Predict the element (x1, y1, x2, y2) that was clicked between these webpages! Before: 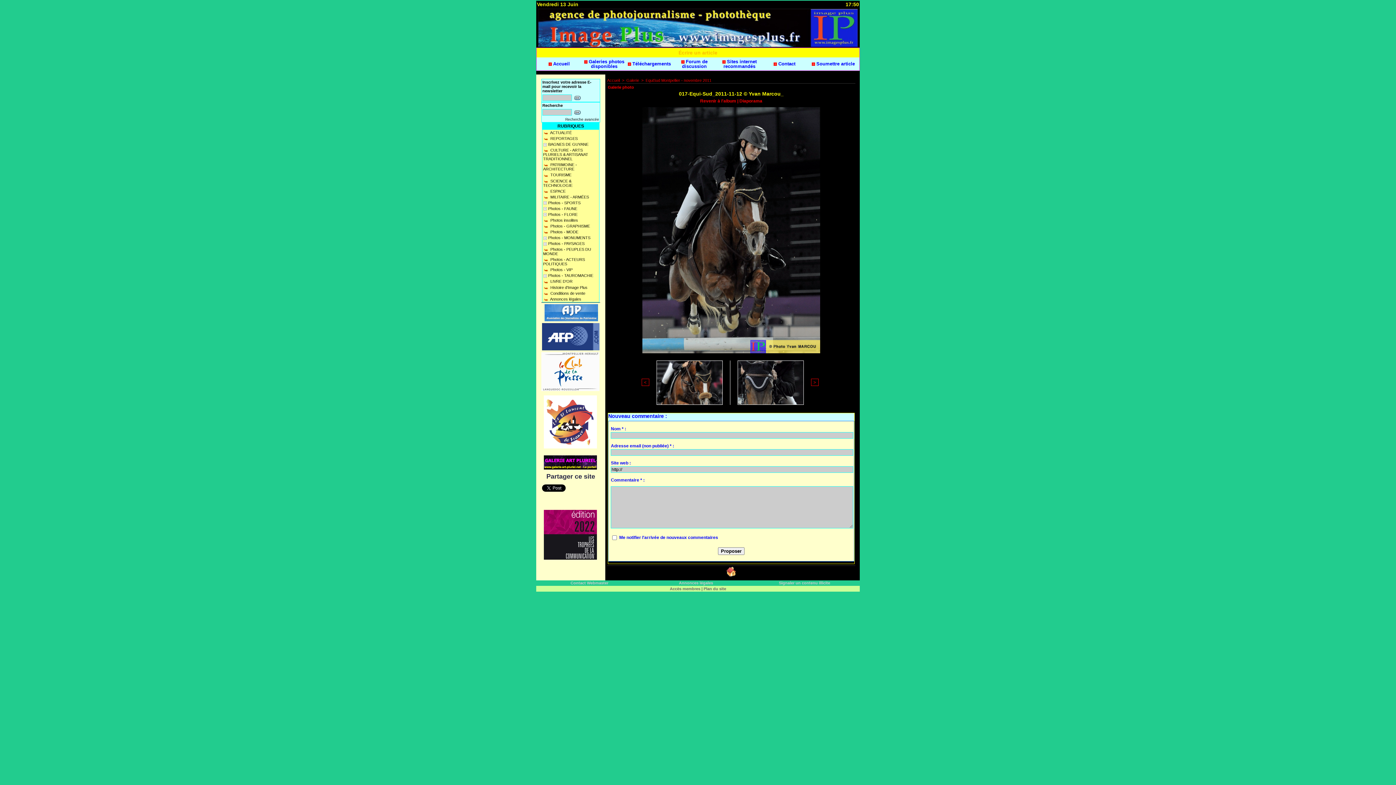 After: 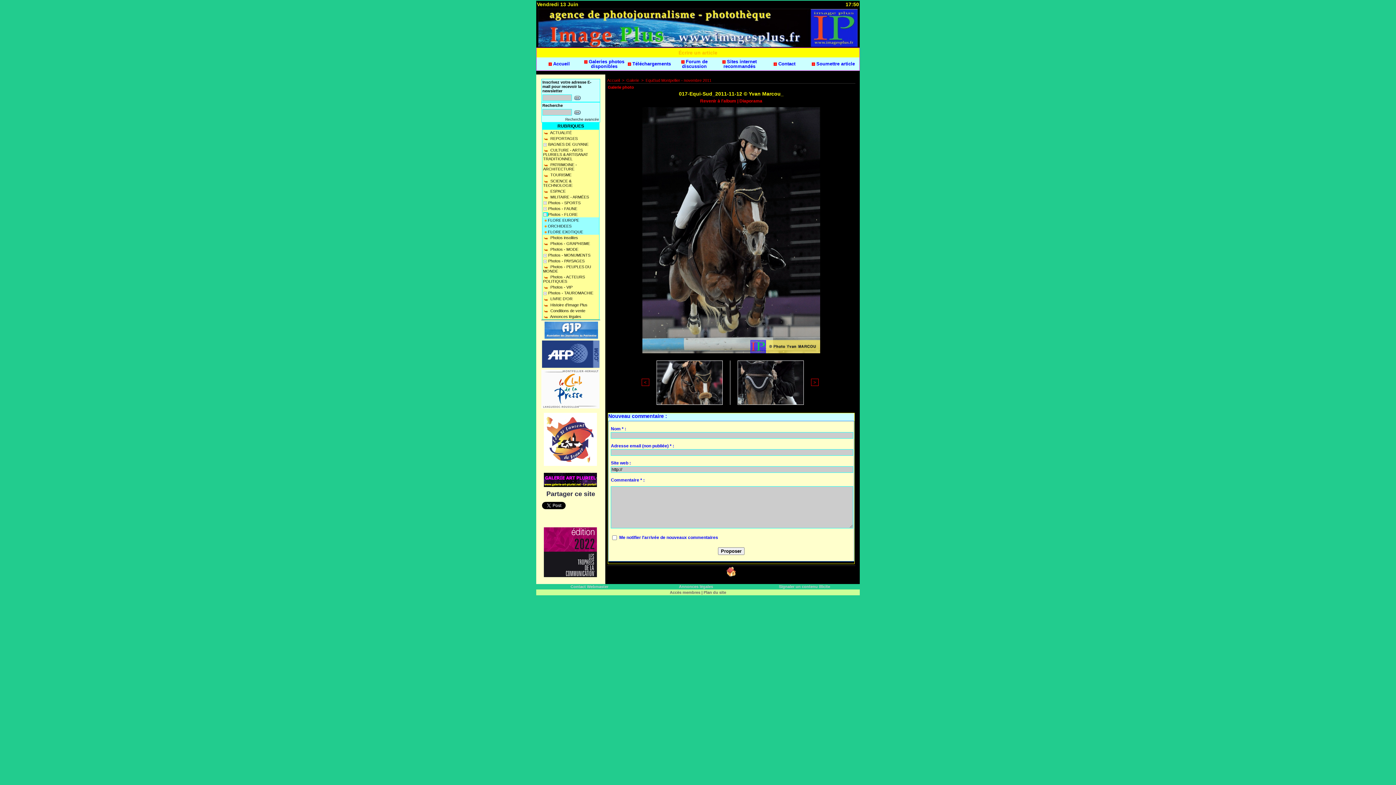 Action: bbox: (543, 212, 548, 216) label:  